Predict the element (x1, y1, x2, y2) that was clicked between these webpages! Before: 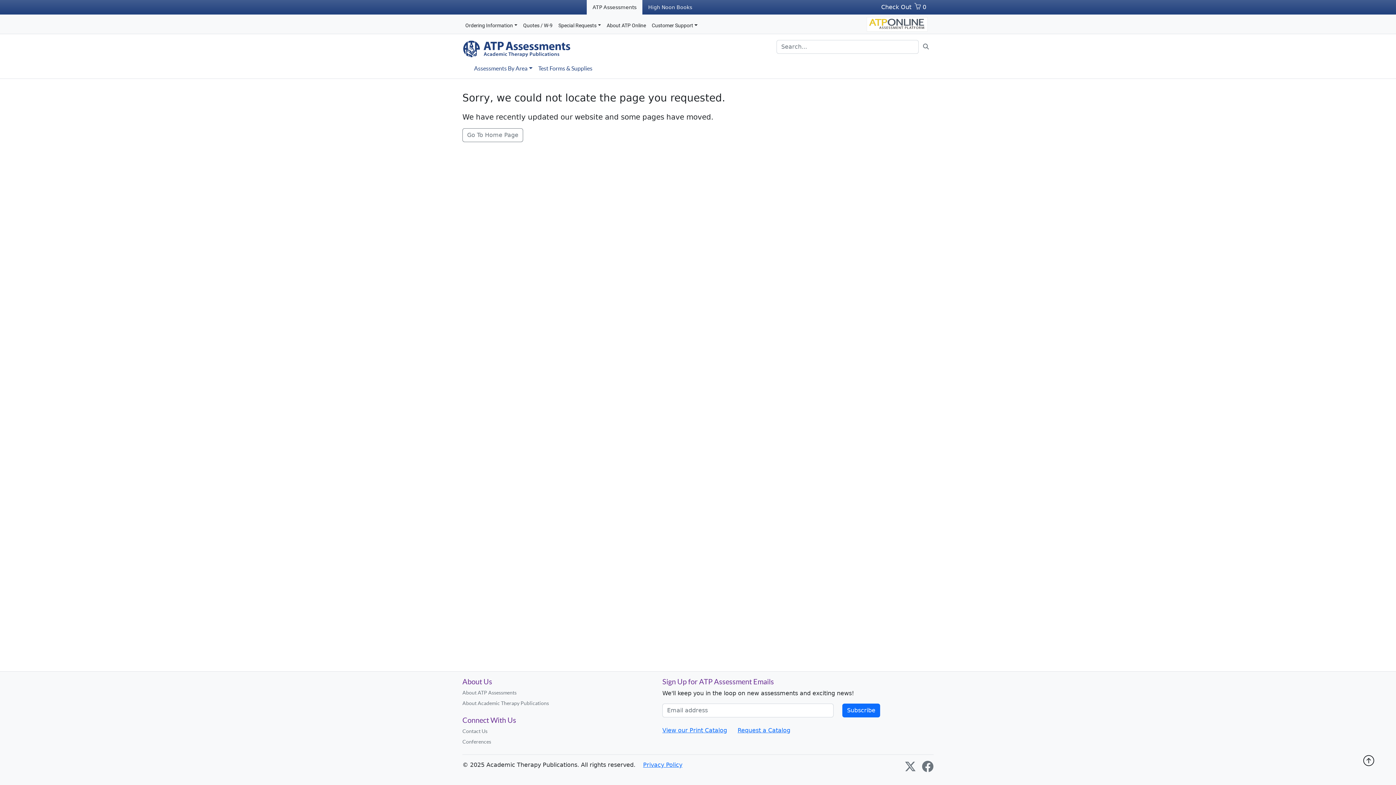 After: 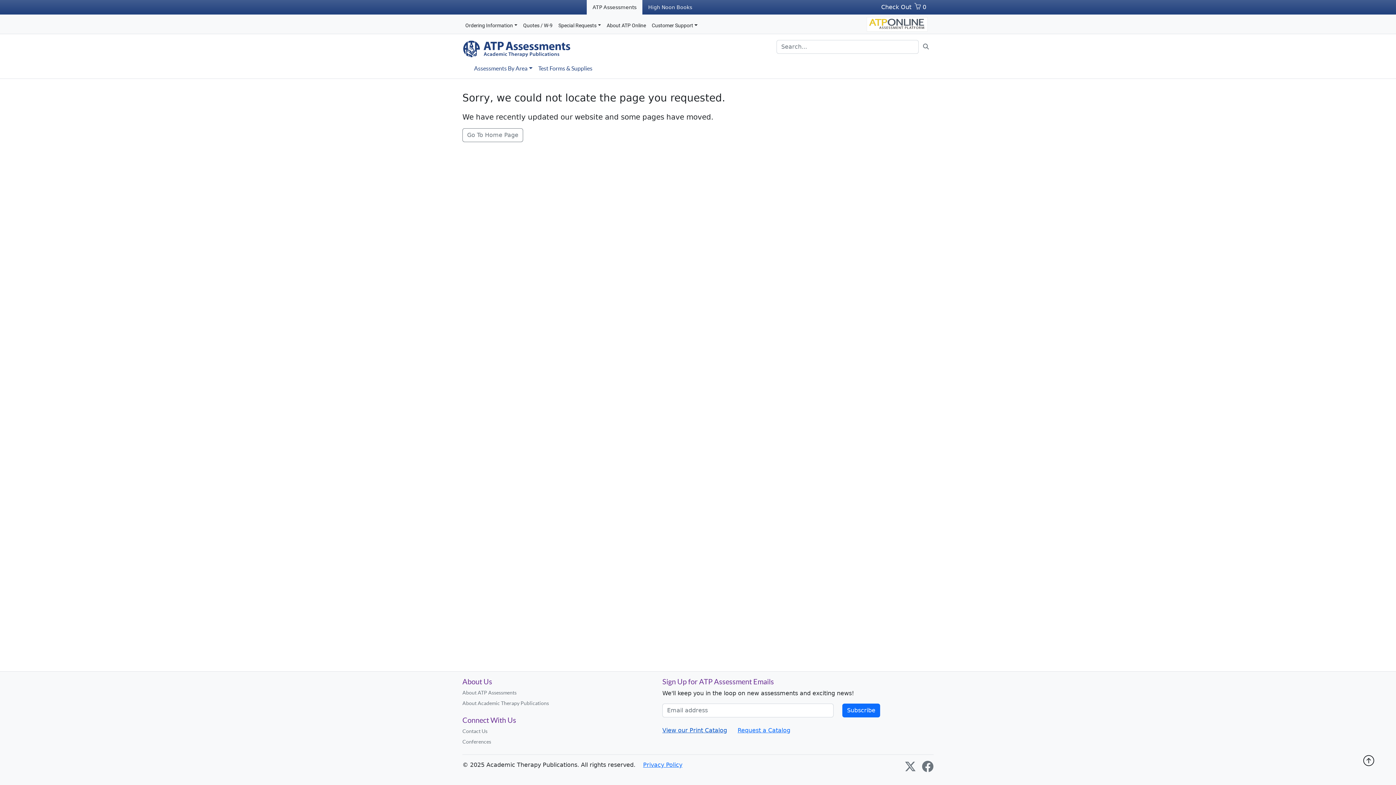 Action: label: View our Print Catalog bbox: (662, 727, 727, 734)